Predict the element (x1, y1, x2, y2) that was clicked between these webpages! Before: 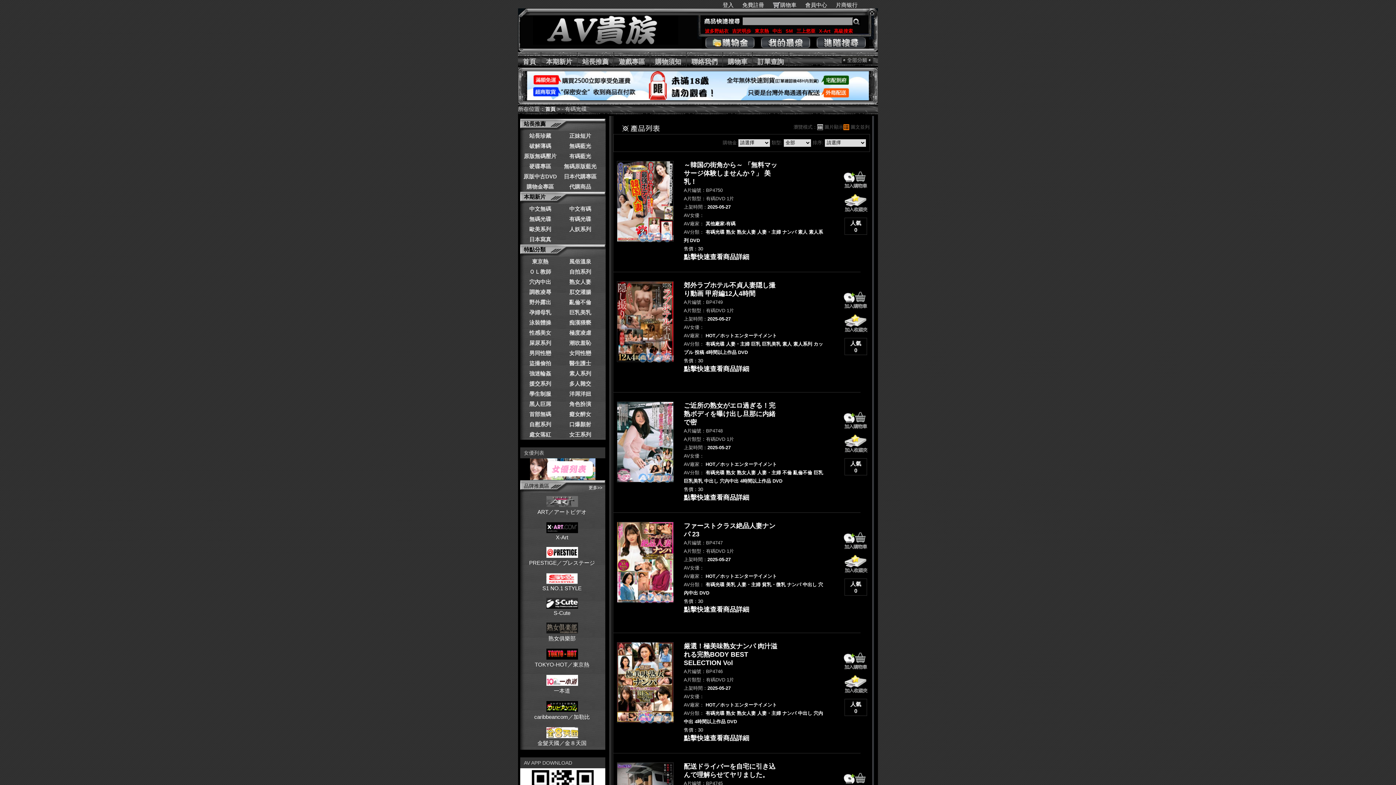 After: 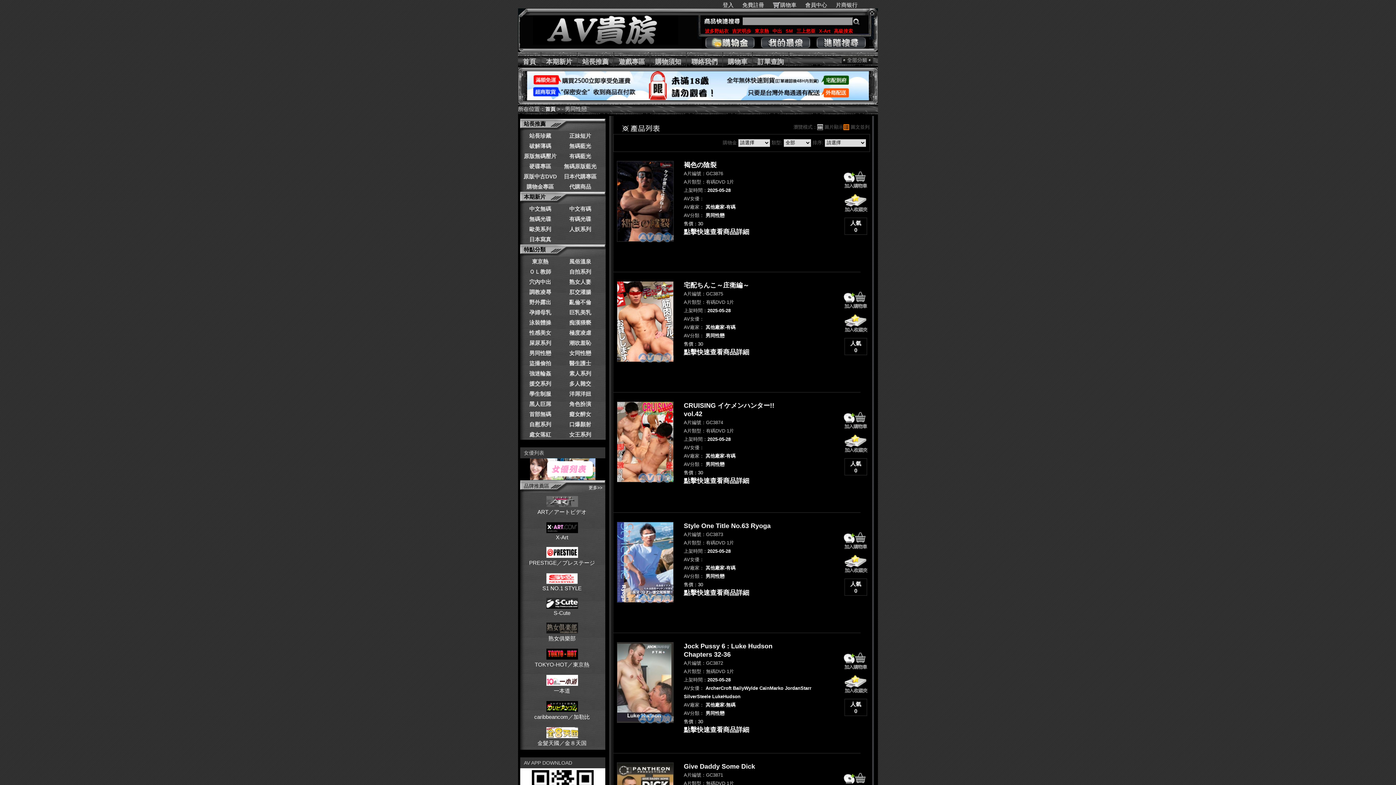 Action: label: 男同性戀 bbox: (529, 350, 551, 356)